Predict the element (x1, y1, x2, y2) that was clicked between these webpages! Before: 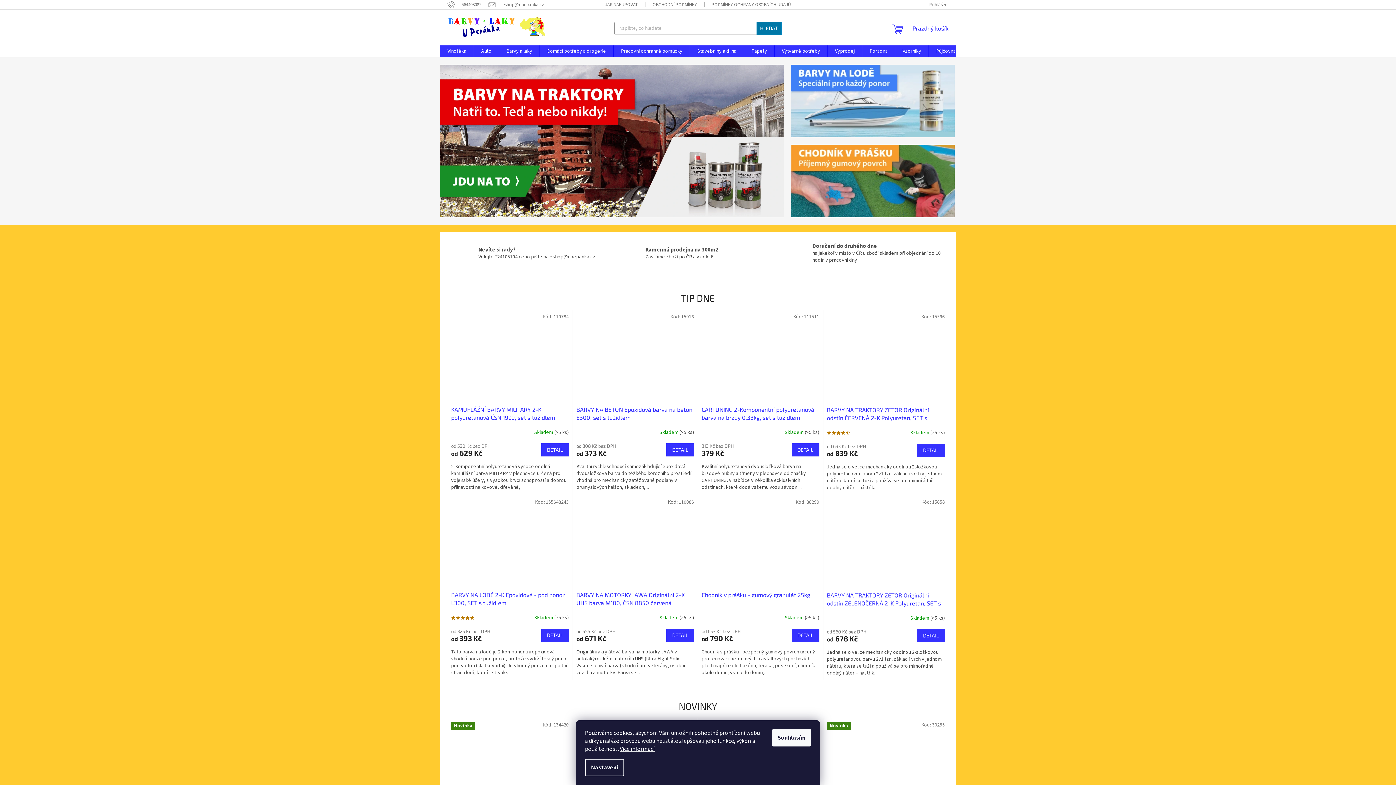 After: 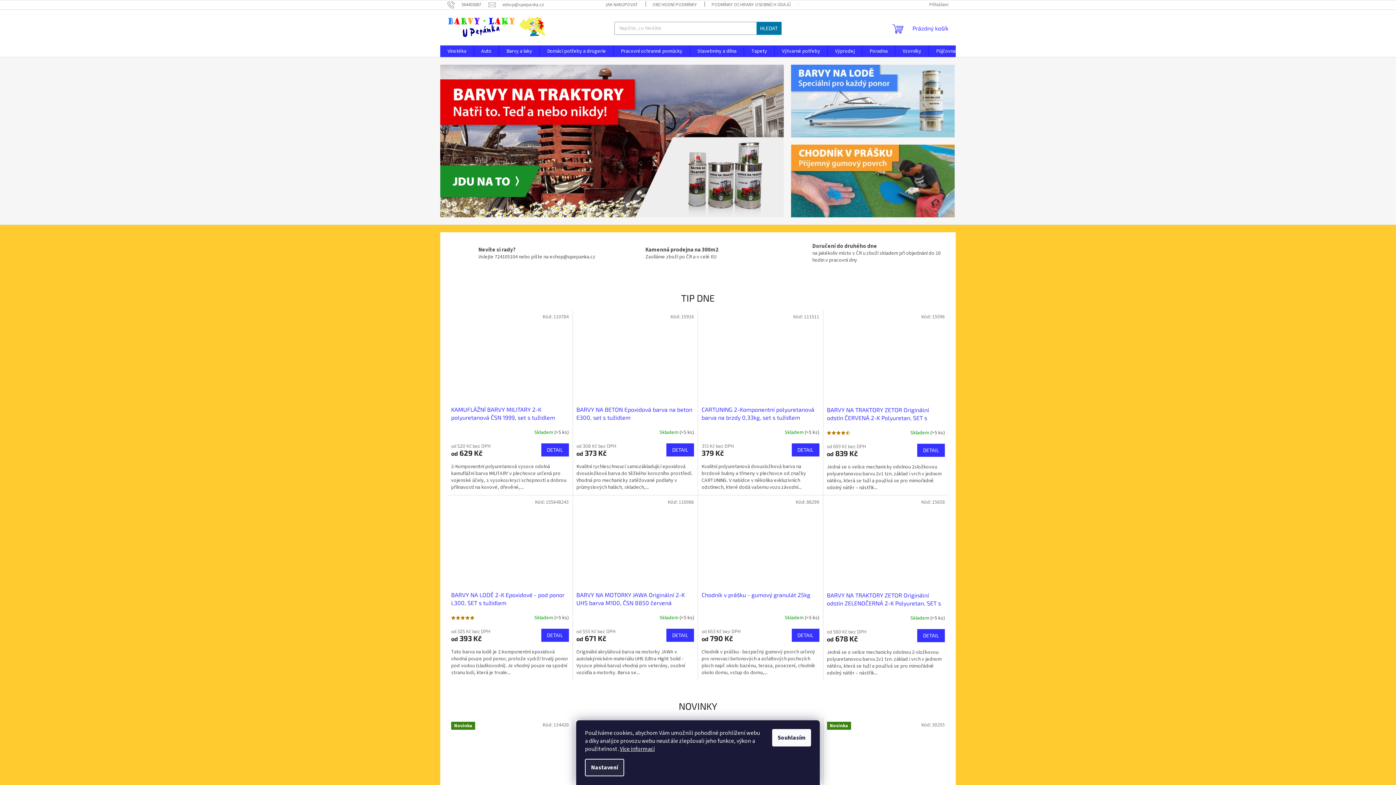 Action: label: Nastavení bbox: (585, 759, 624, 776)